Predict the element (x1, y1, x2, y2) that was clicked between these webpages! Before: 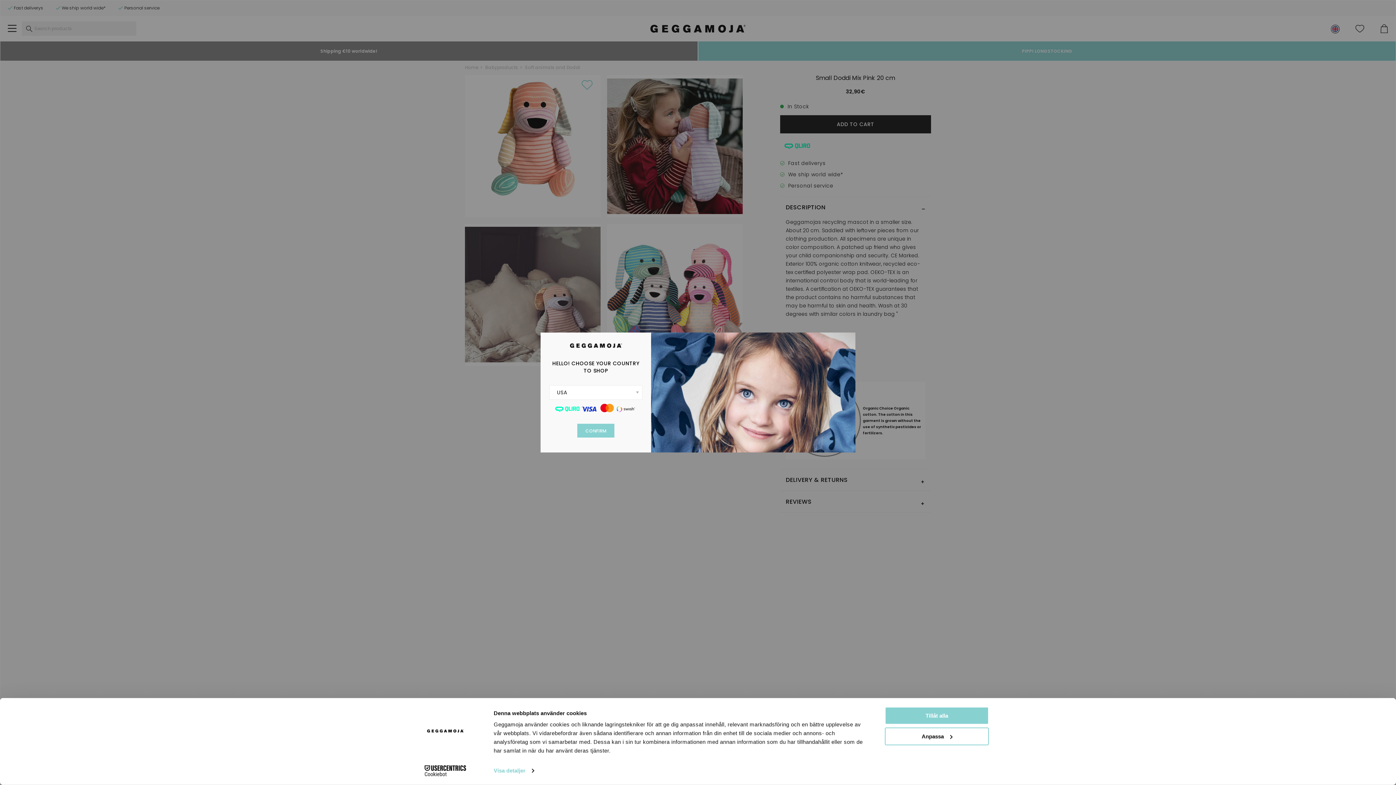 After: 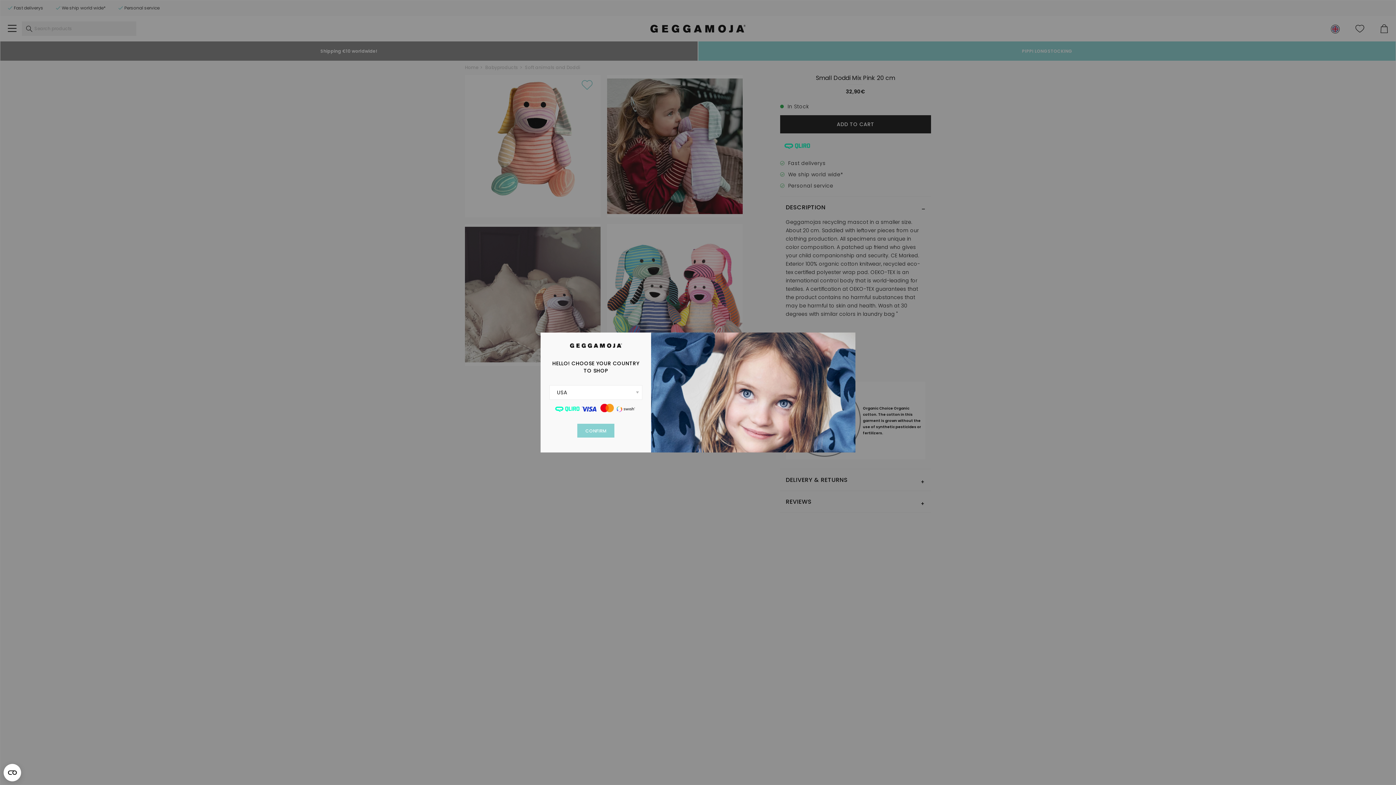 Action: bbox: (885, 707, 989, 725) label: Tillåt alla